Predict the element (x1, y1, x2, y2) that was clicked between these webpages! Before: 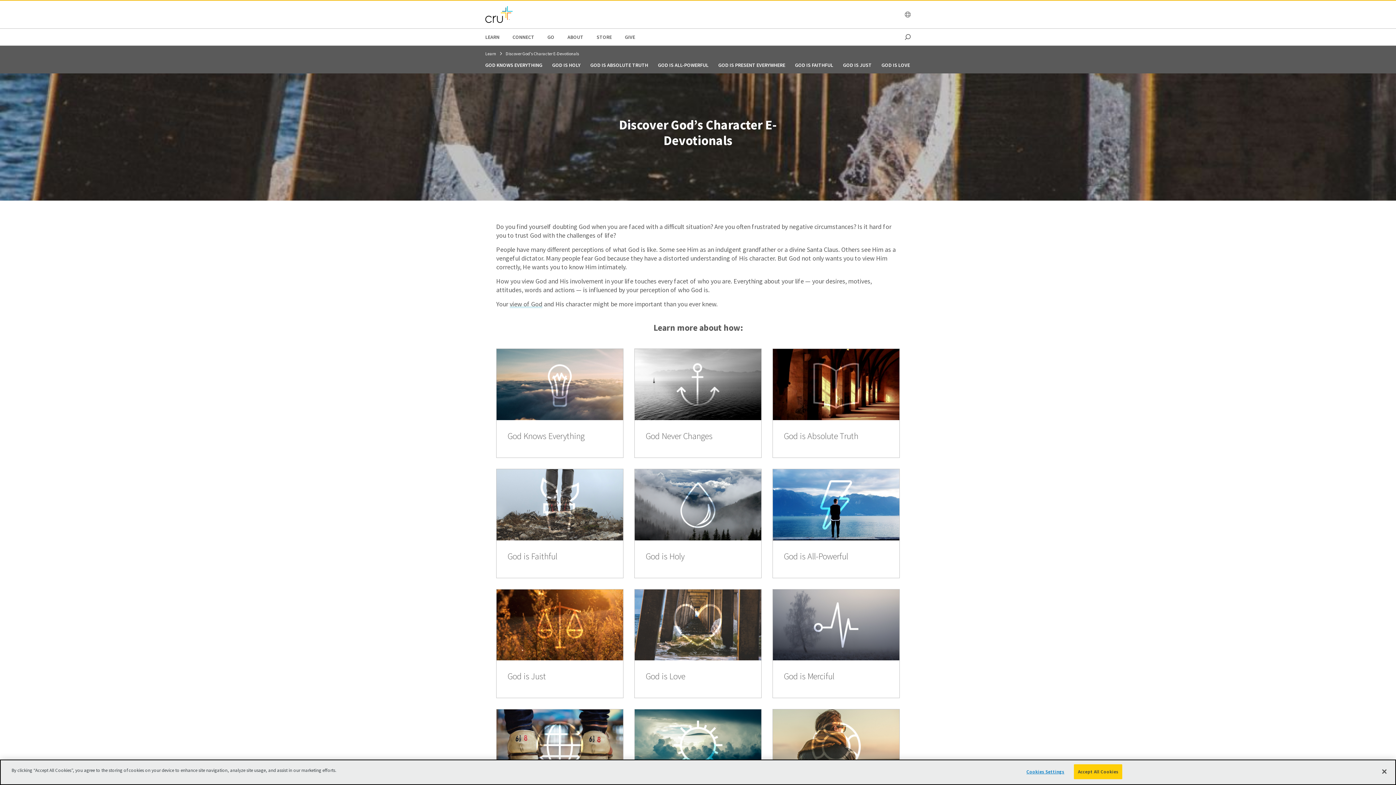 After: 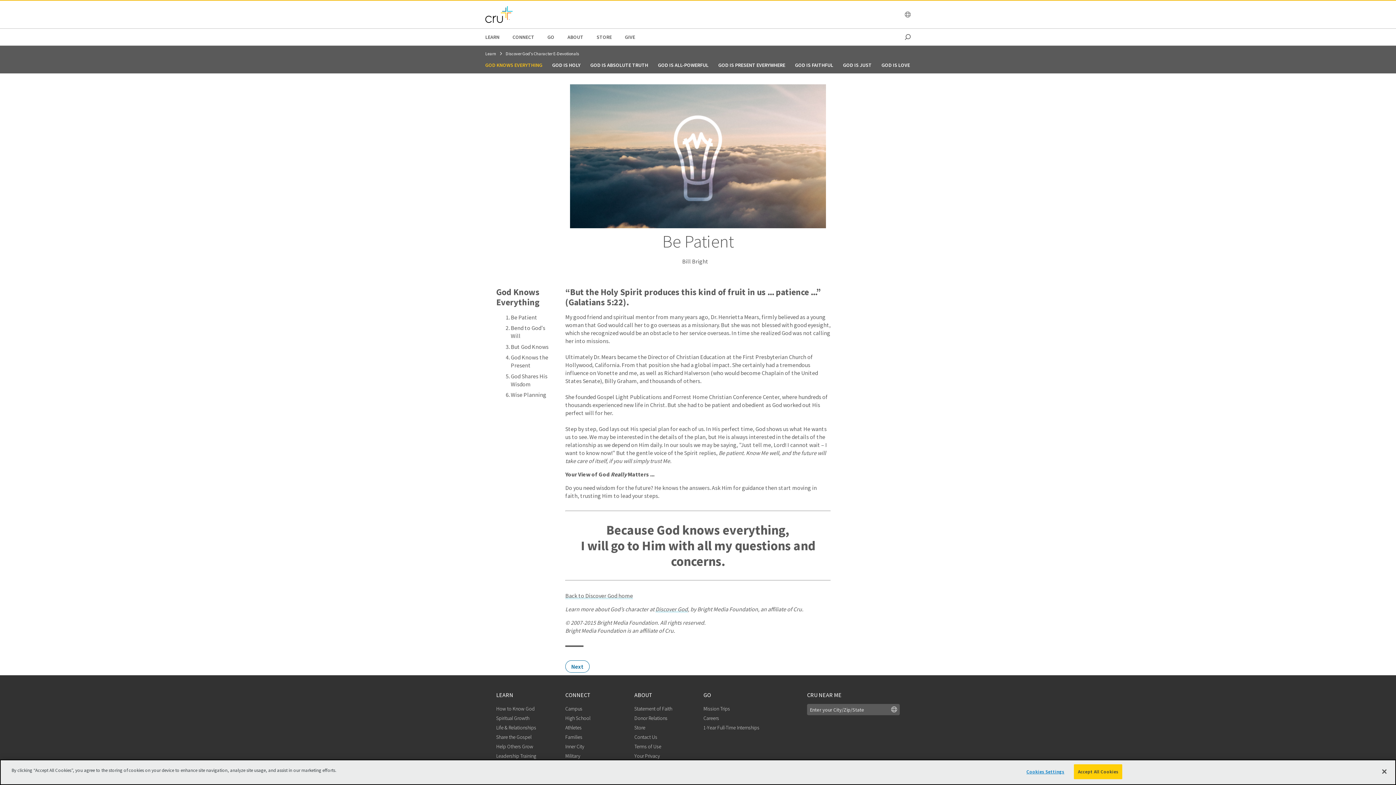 Action: bbox: (496, 349, 623, 420)